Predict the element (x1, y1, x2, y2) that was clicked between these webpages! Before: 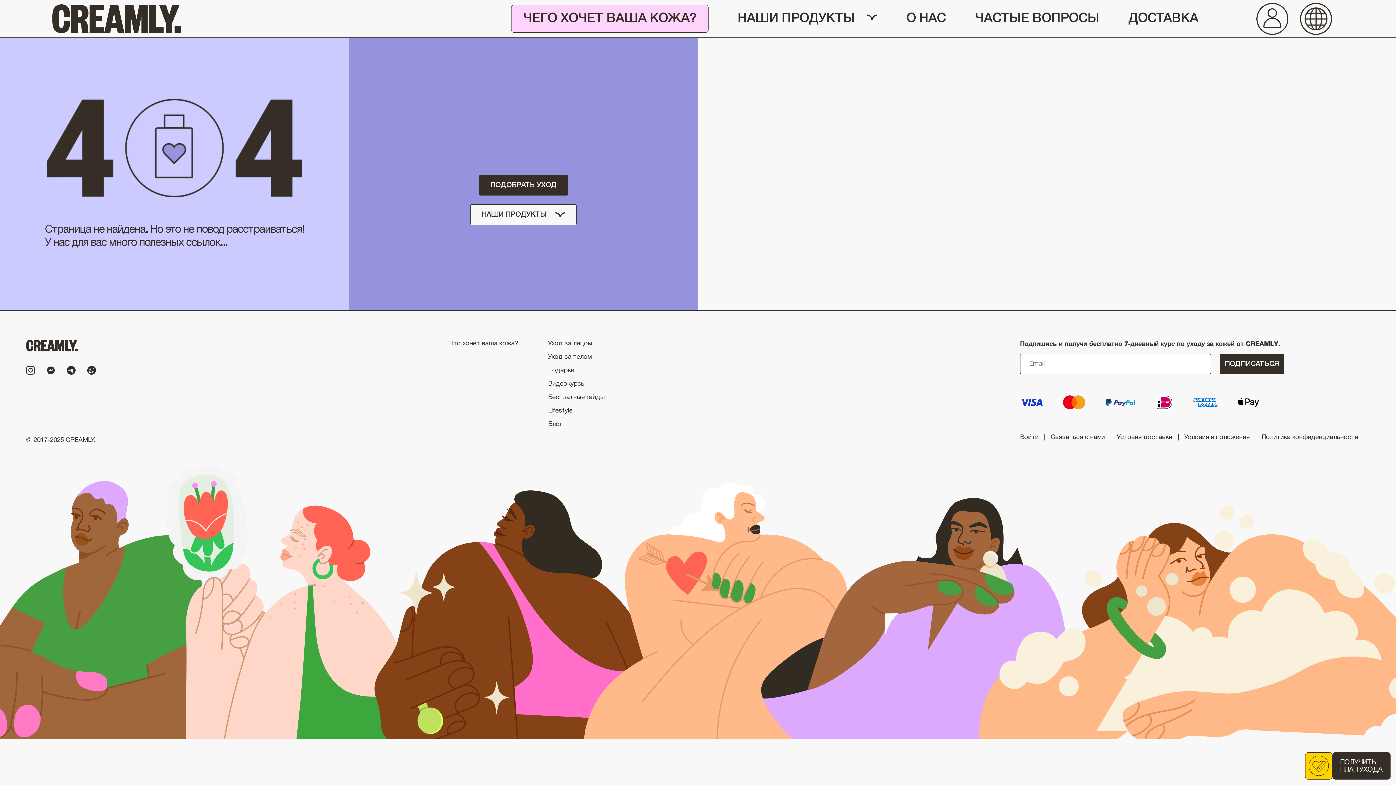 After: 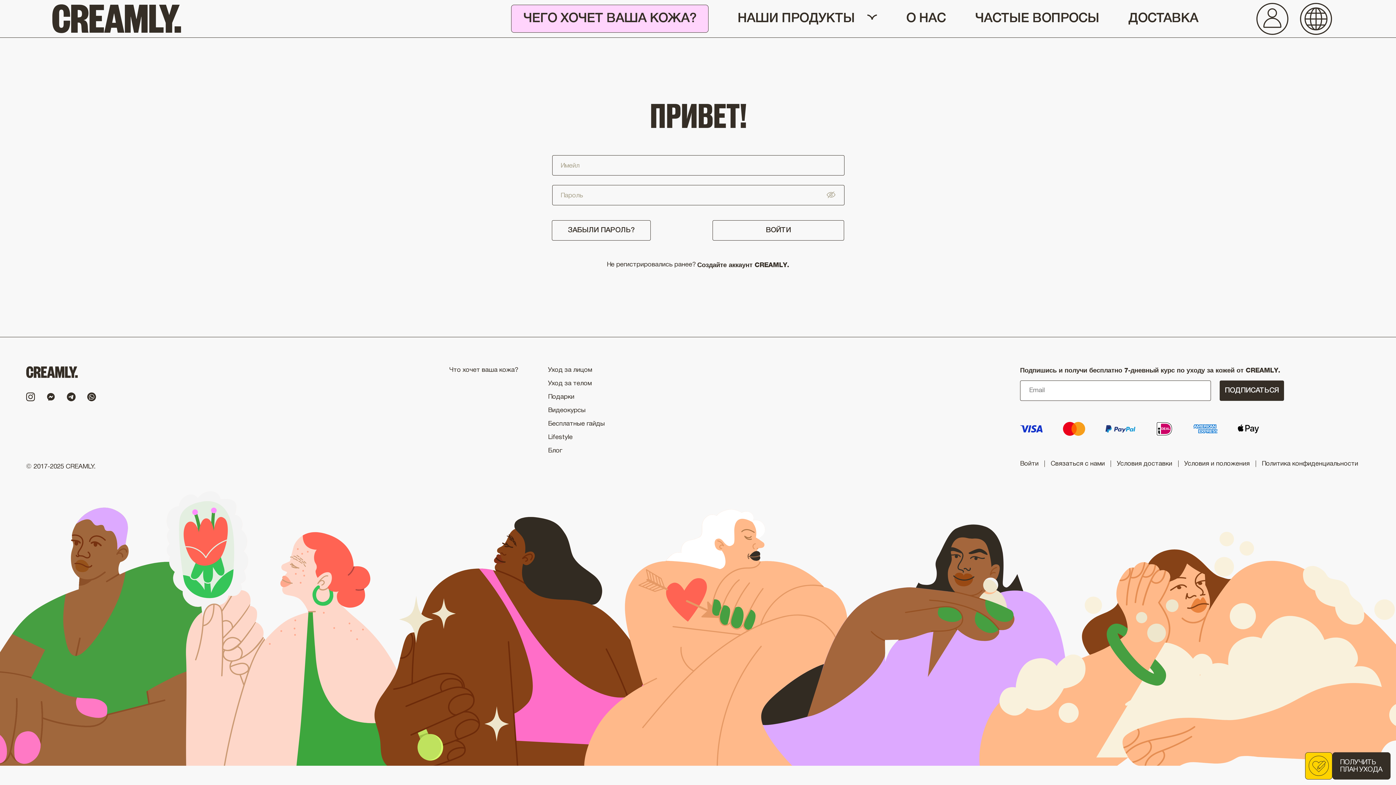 Action: bbox: (1020, 433, 1044, 441) label: Войти